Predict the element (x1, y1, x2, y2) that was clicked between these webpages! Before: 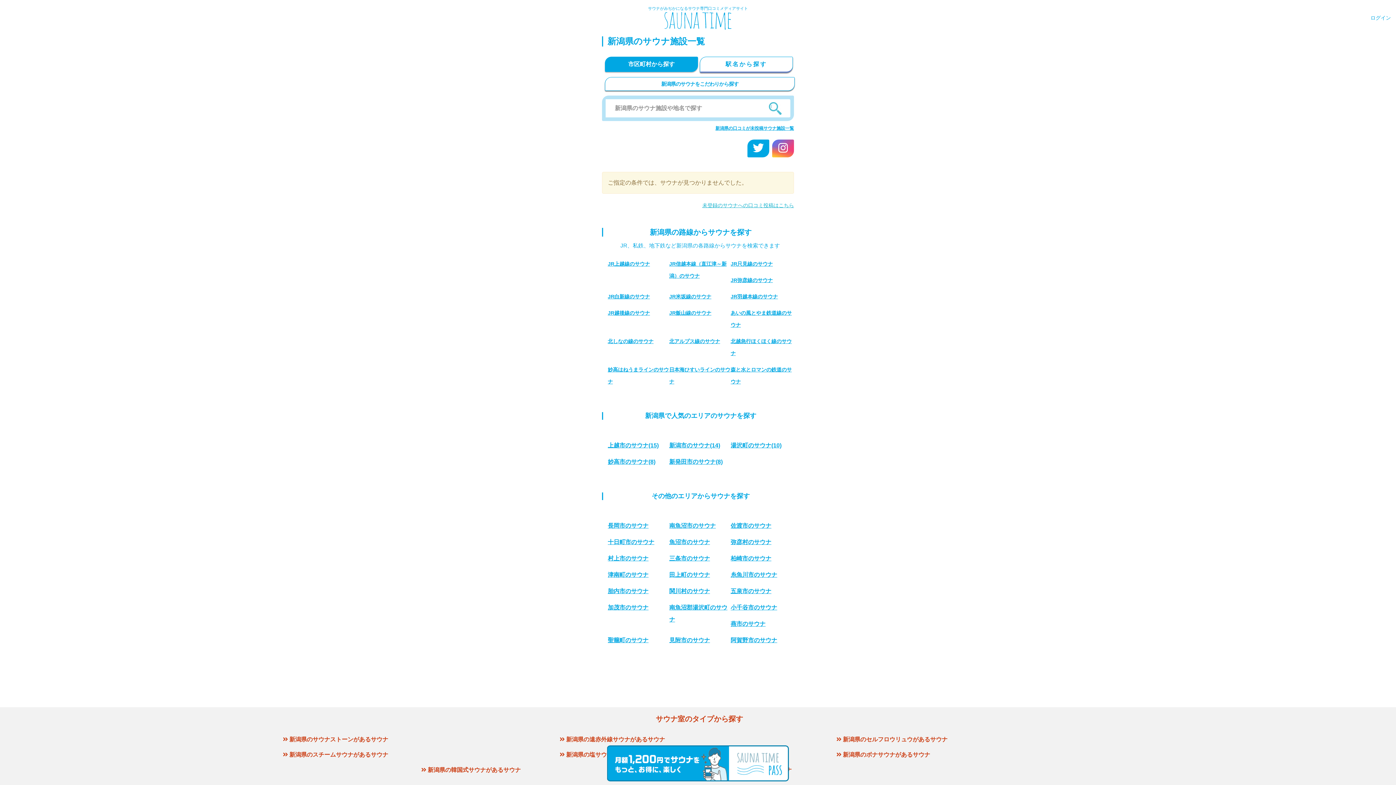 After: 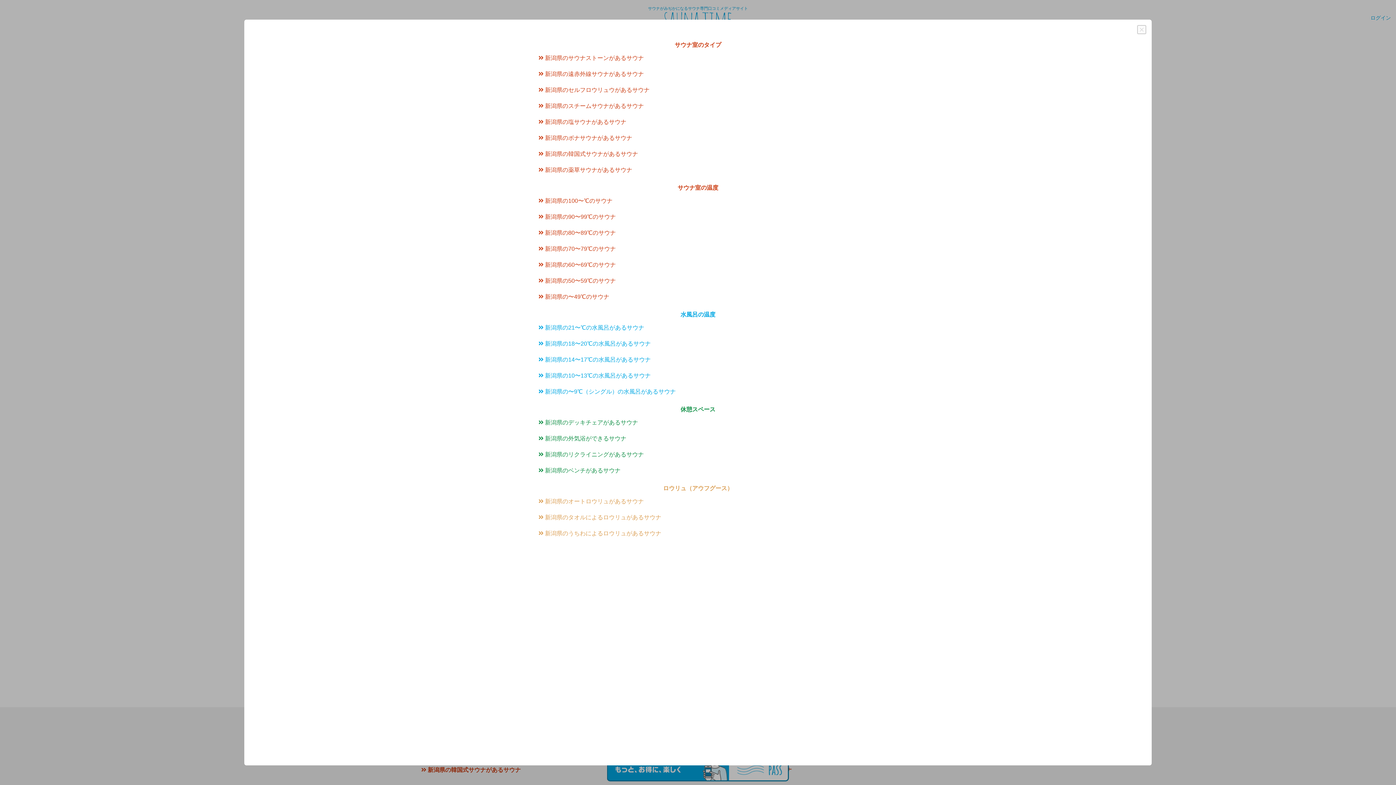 Action: bbox: (605, 77, 794, 90) label: 新潟県のサウナをこだわりから探す